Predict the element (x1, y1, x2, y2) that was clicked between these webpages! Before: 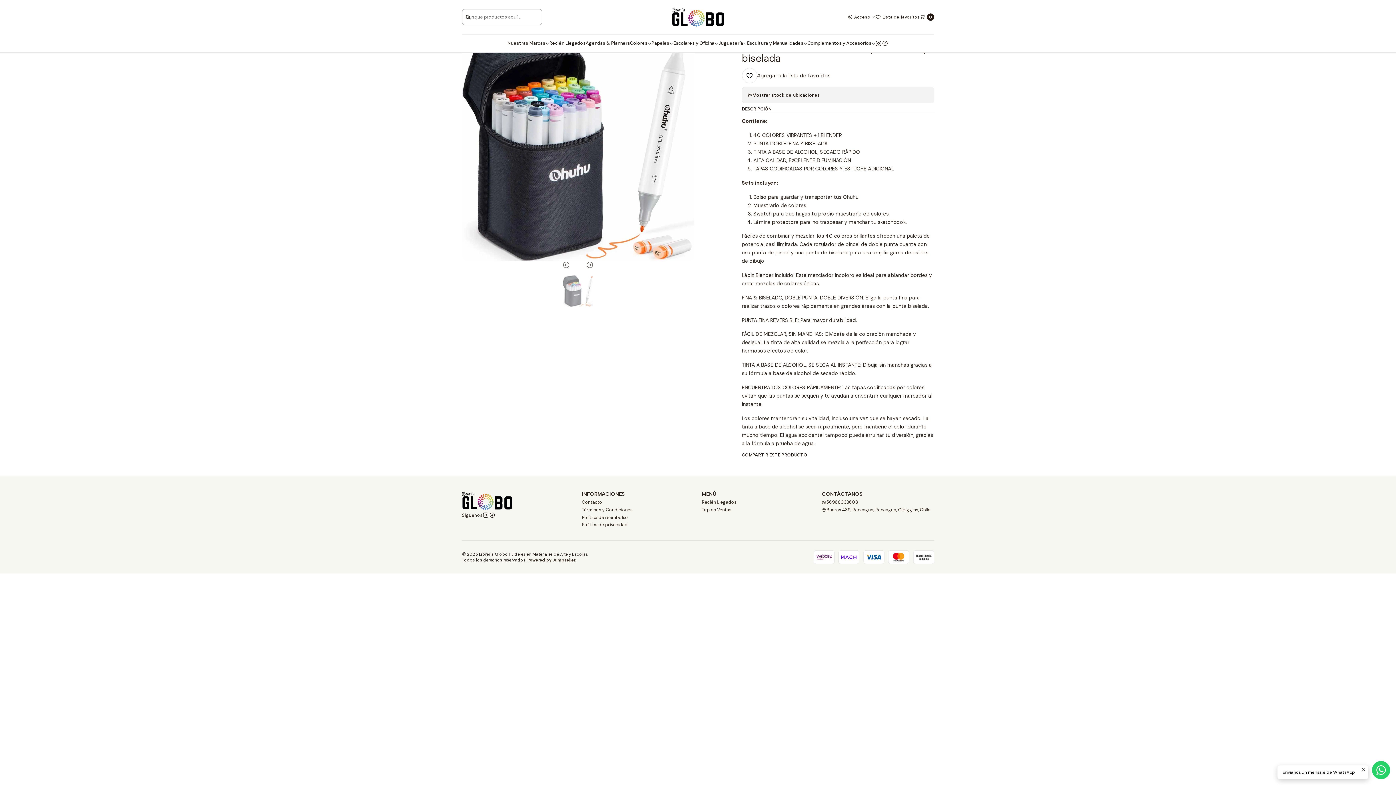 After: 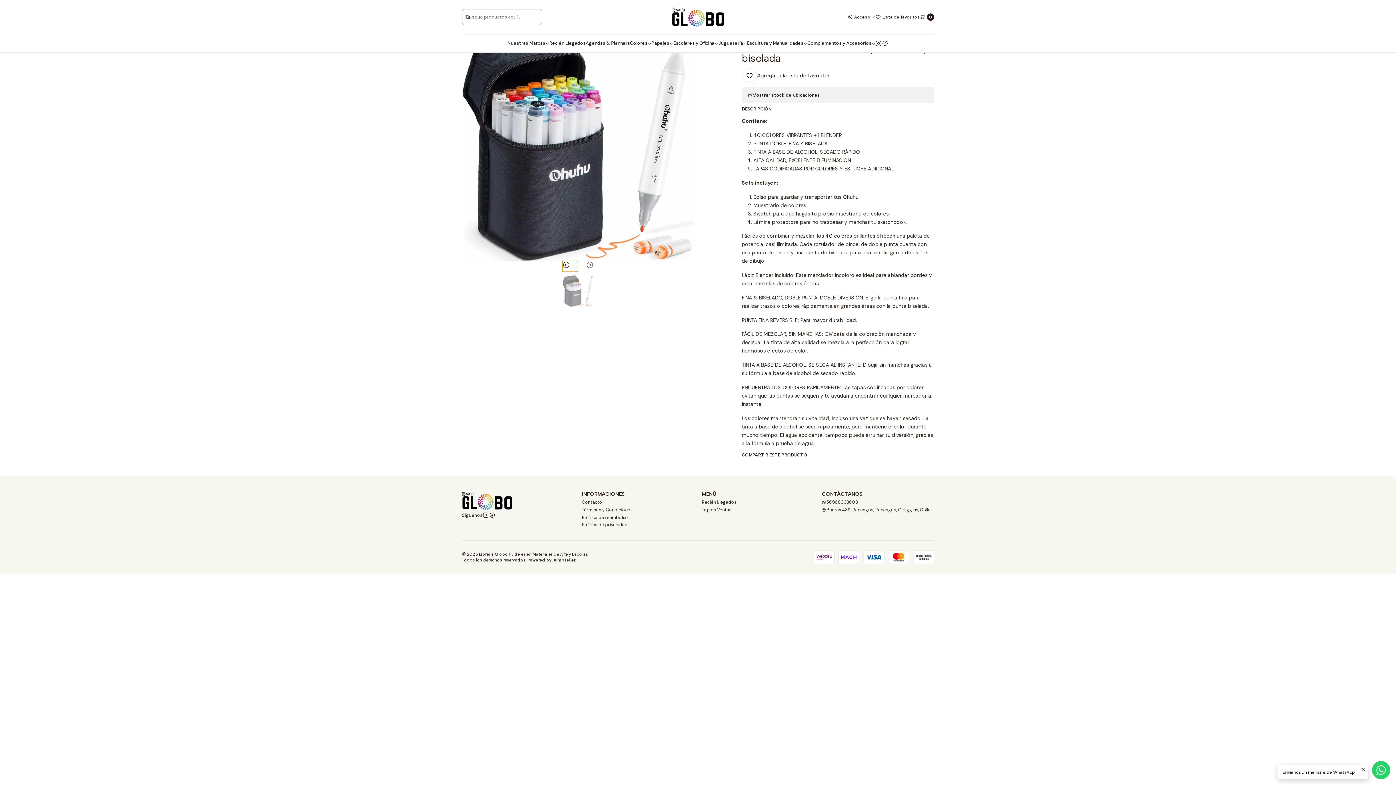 Action: bbox: (562, 260, 578, 271) label: Imagen anterior